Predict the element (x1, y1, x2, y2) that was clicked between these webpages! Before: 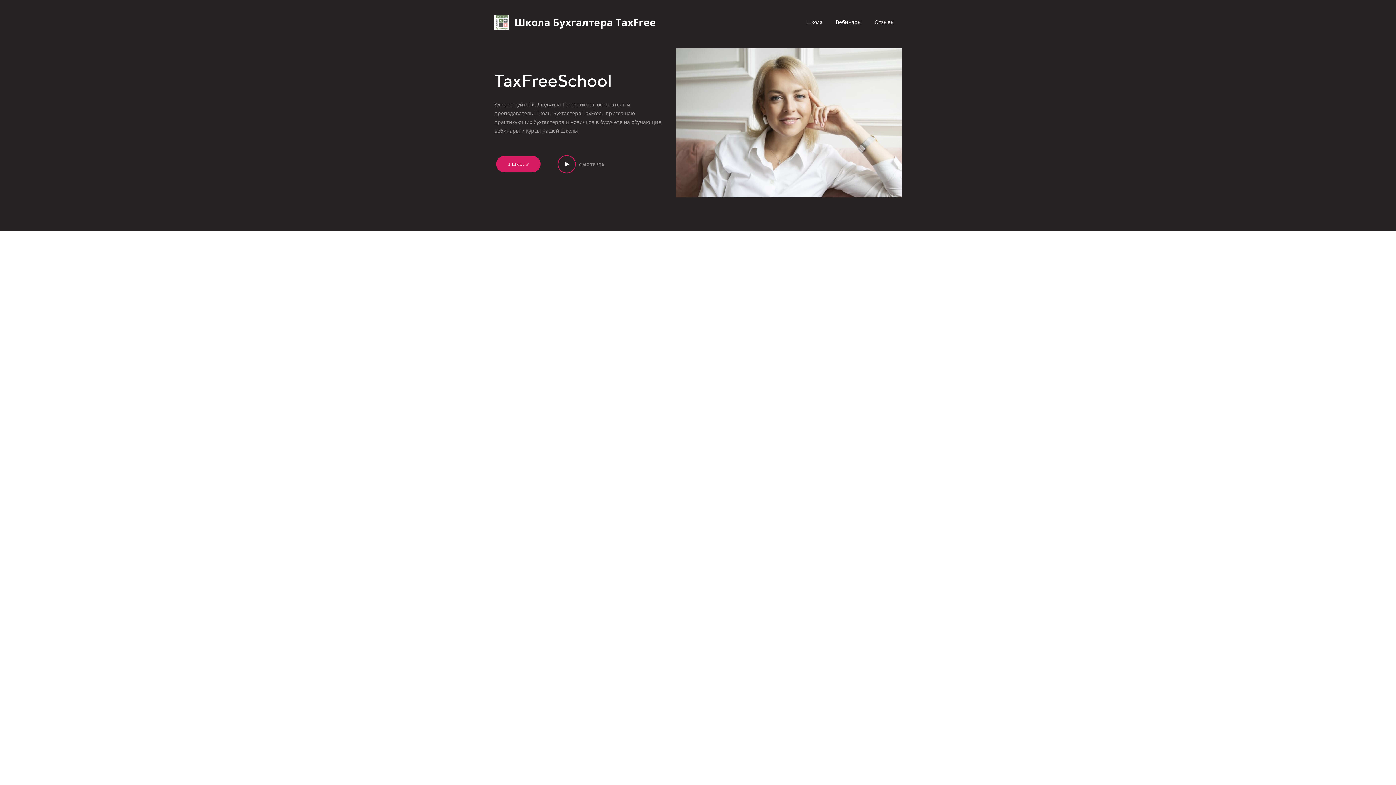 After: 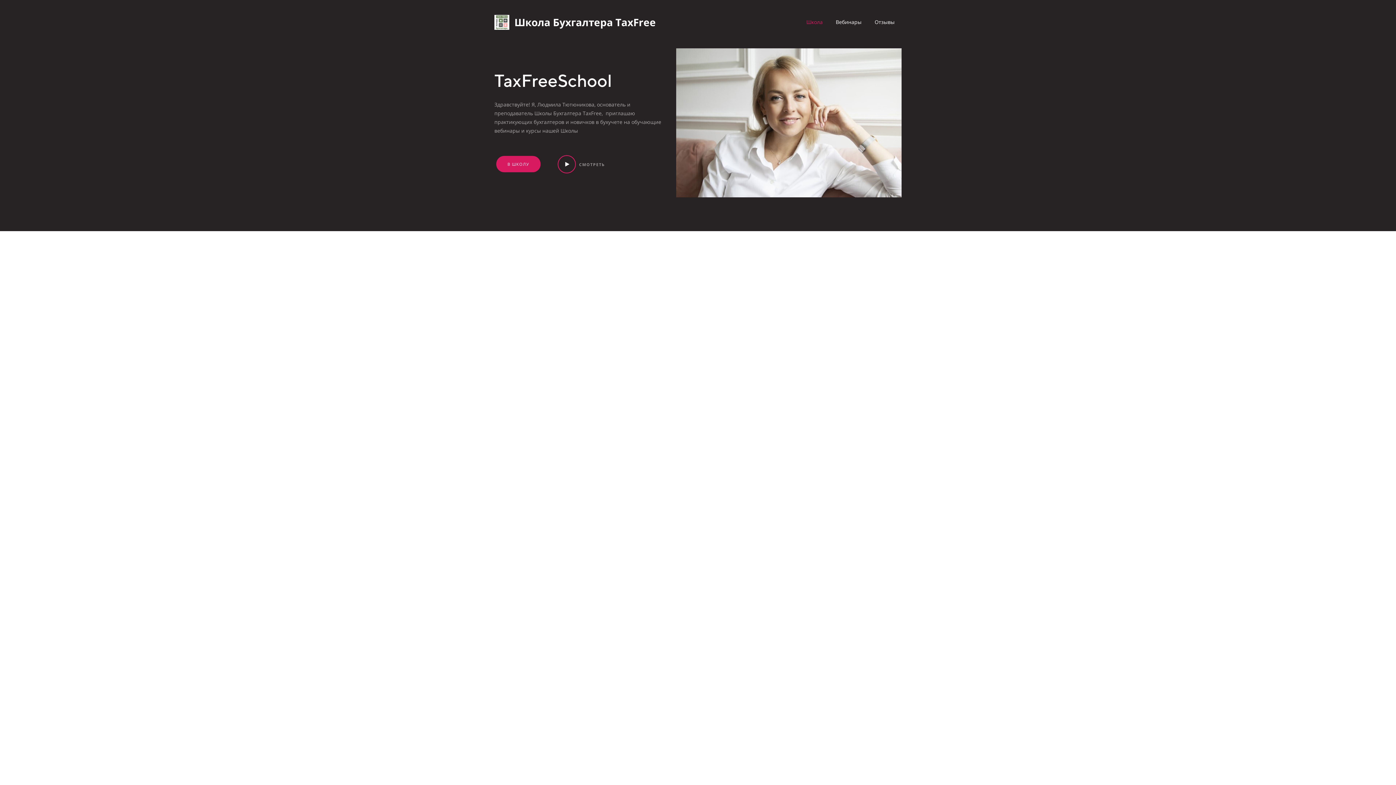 Action: bbox: (802, 16, 827, 28) label: Школа